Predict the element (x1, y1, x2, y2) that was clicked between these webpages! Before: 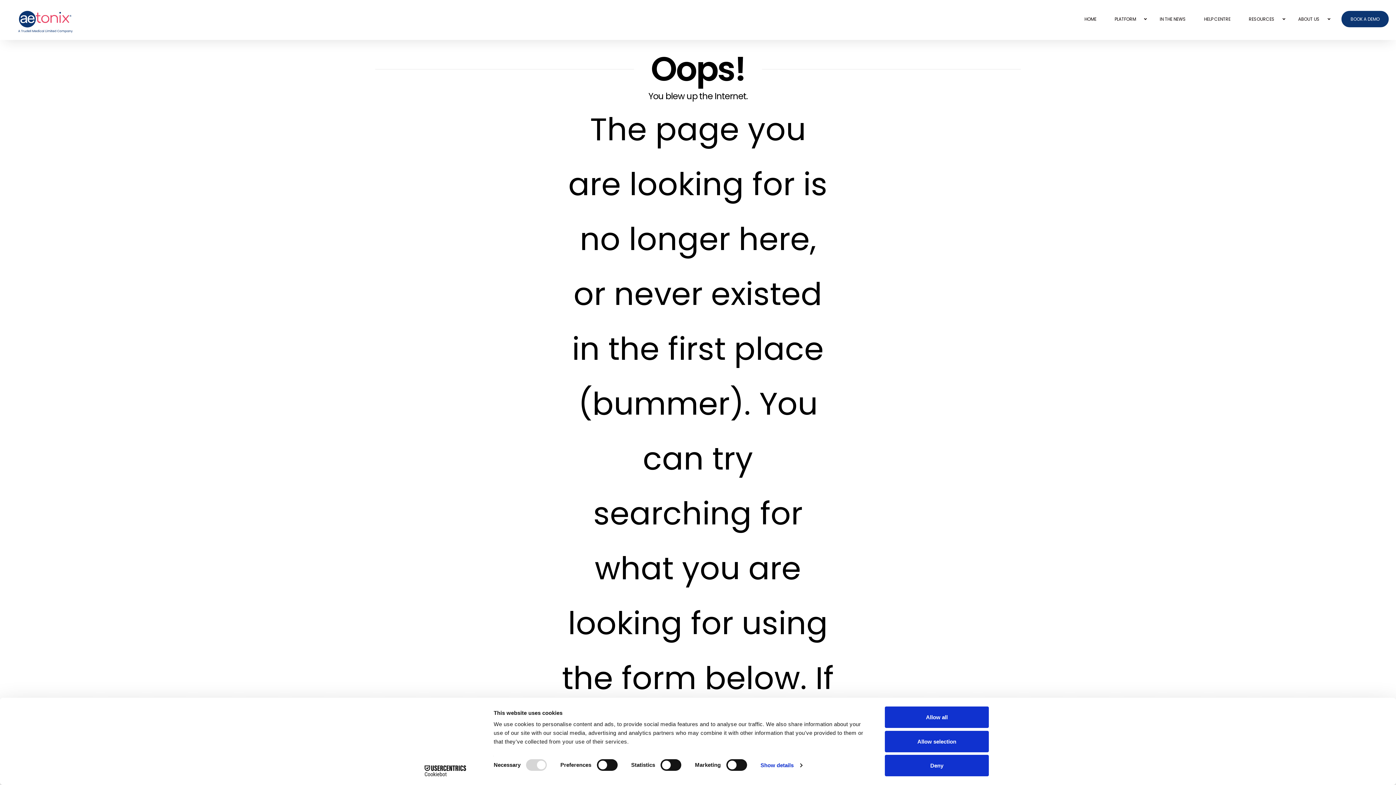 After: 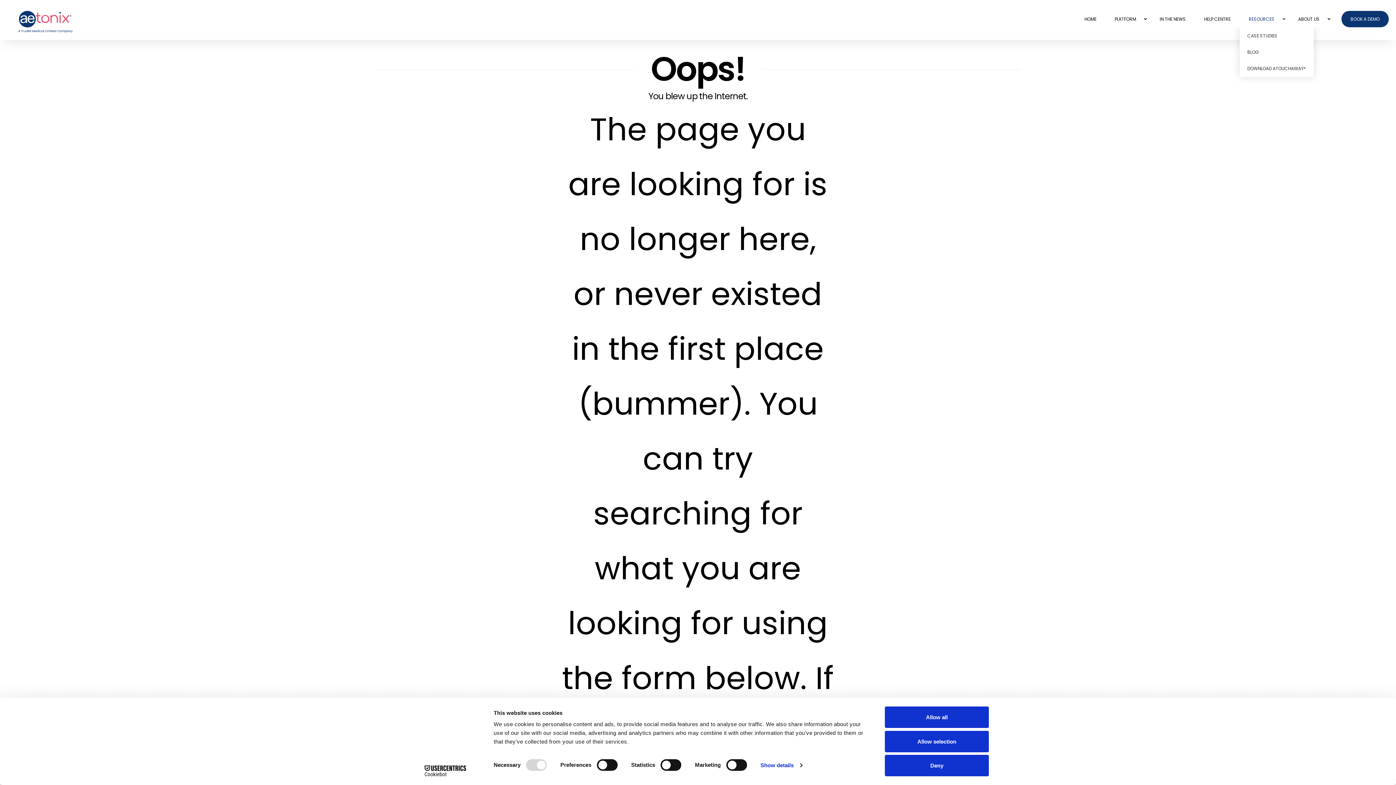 Action: bbox: (1240, 10, 1289, 27) label: RESOURCES